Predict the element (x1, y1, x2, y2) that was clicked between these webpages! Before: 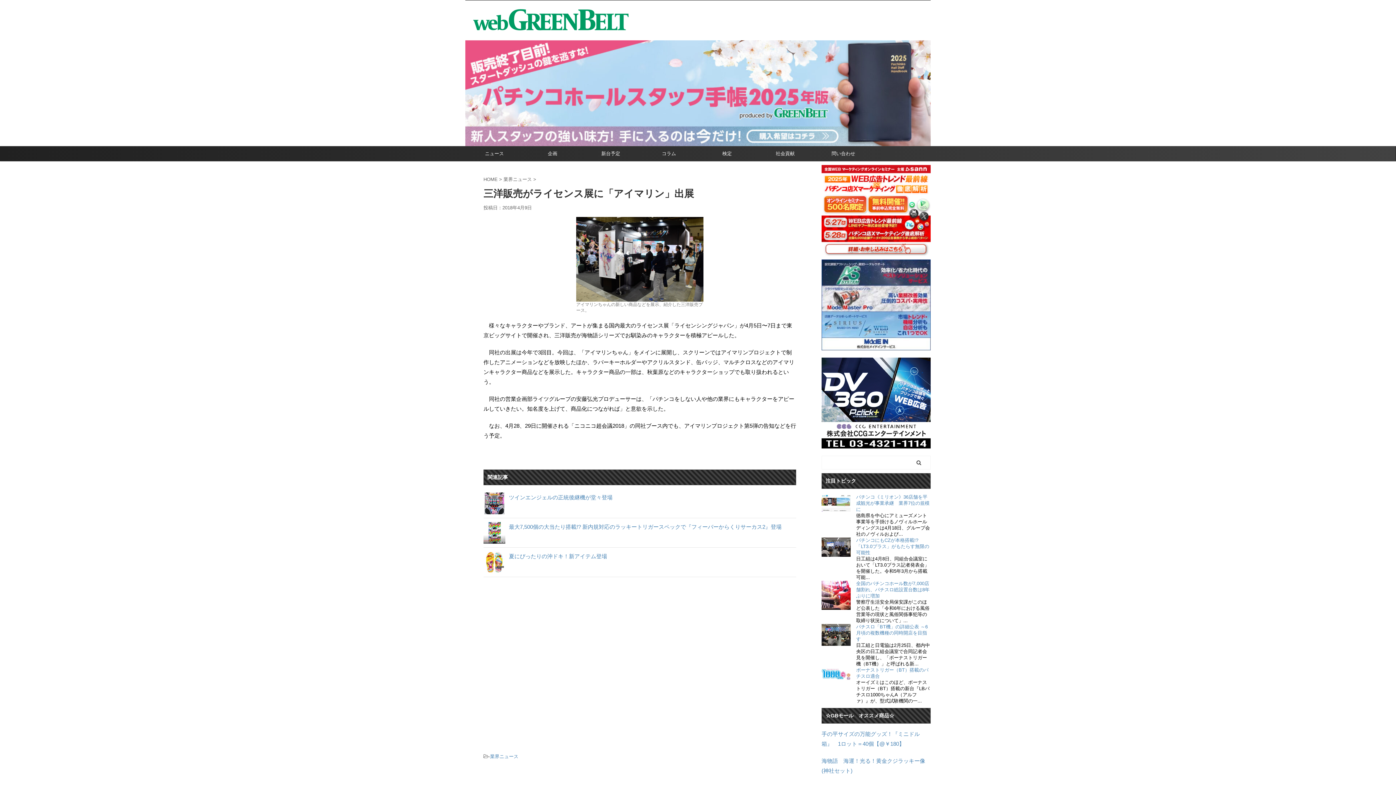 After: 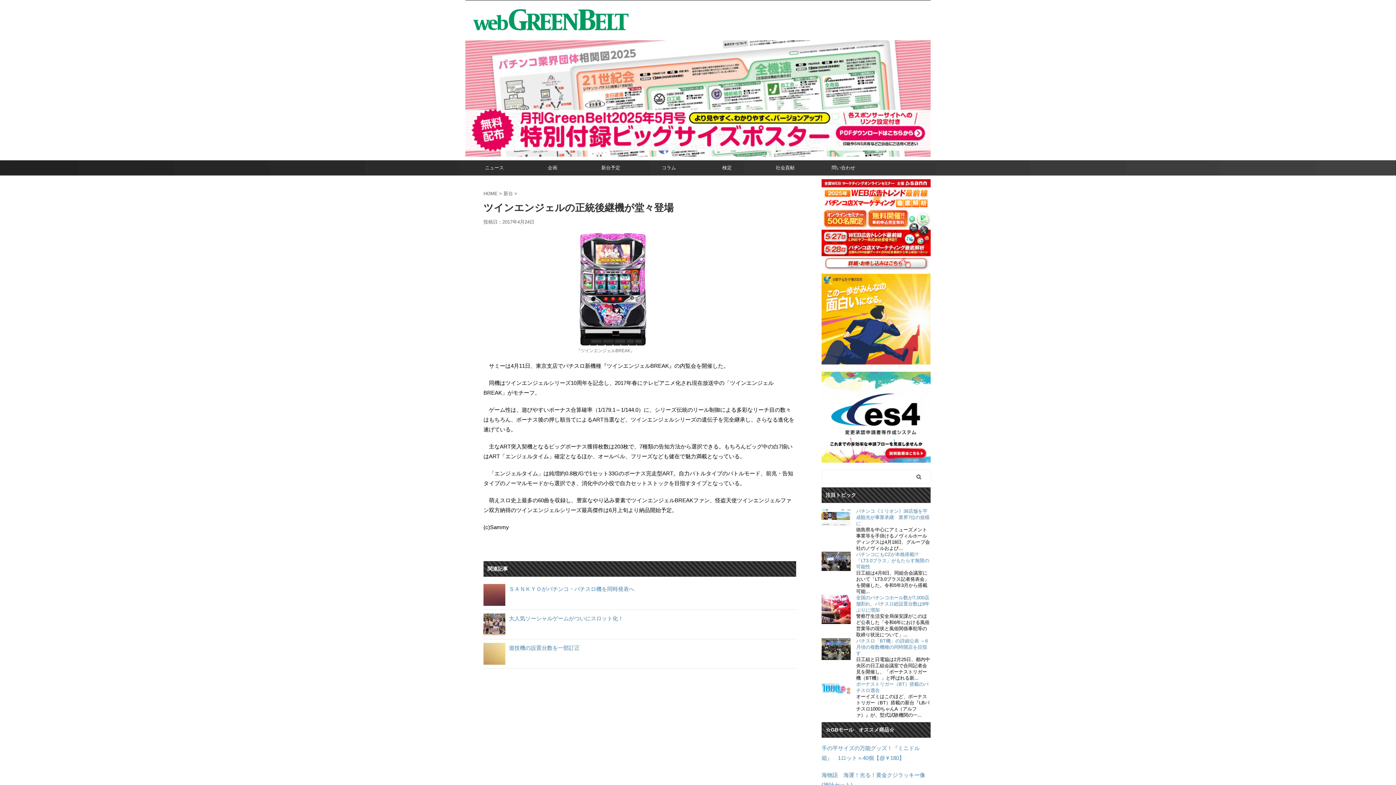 Action: bbox: (483, 492, 505, 514)